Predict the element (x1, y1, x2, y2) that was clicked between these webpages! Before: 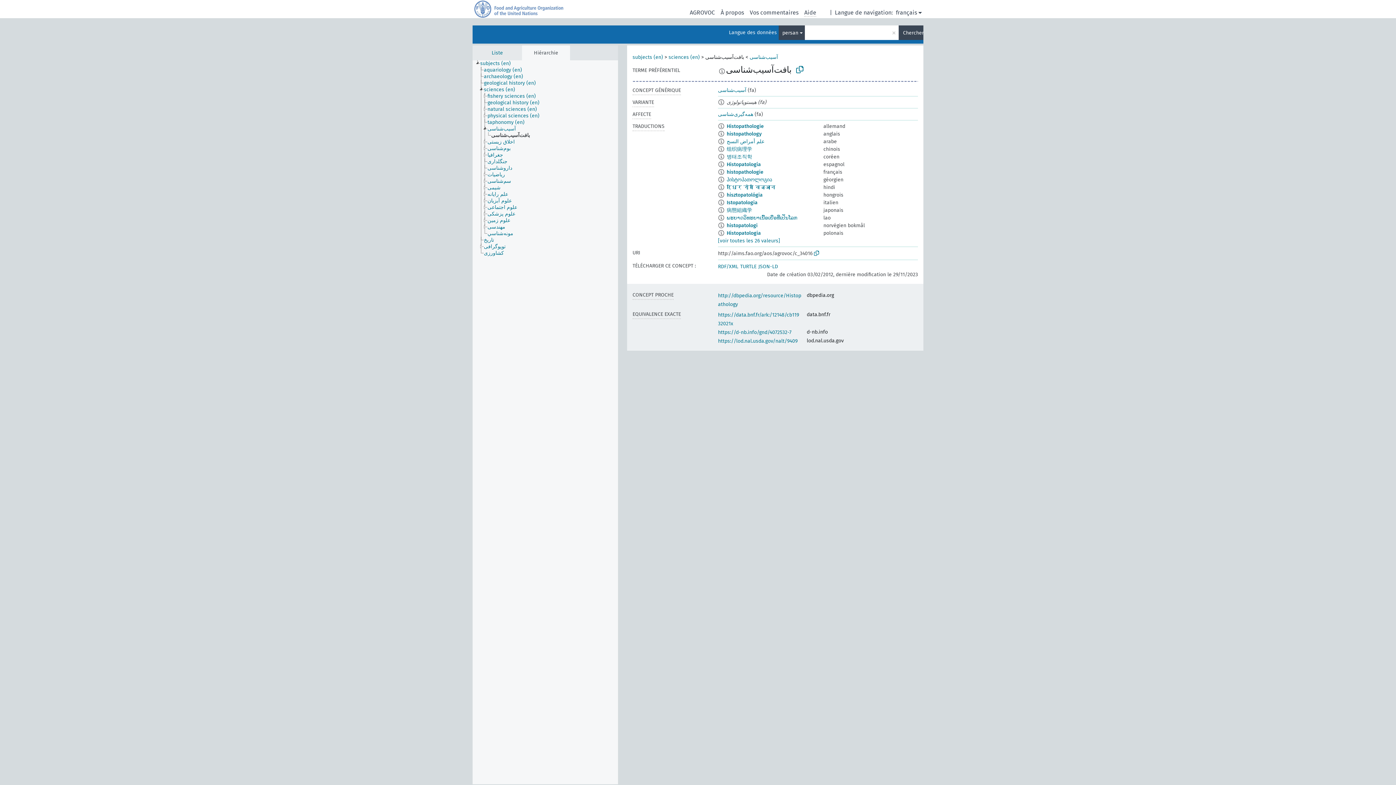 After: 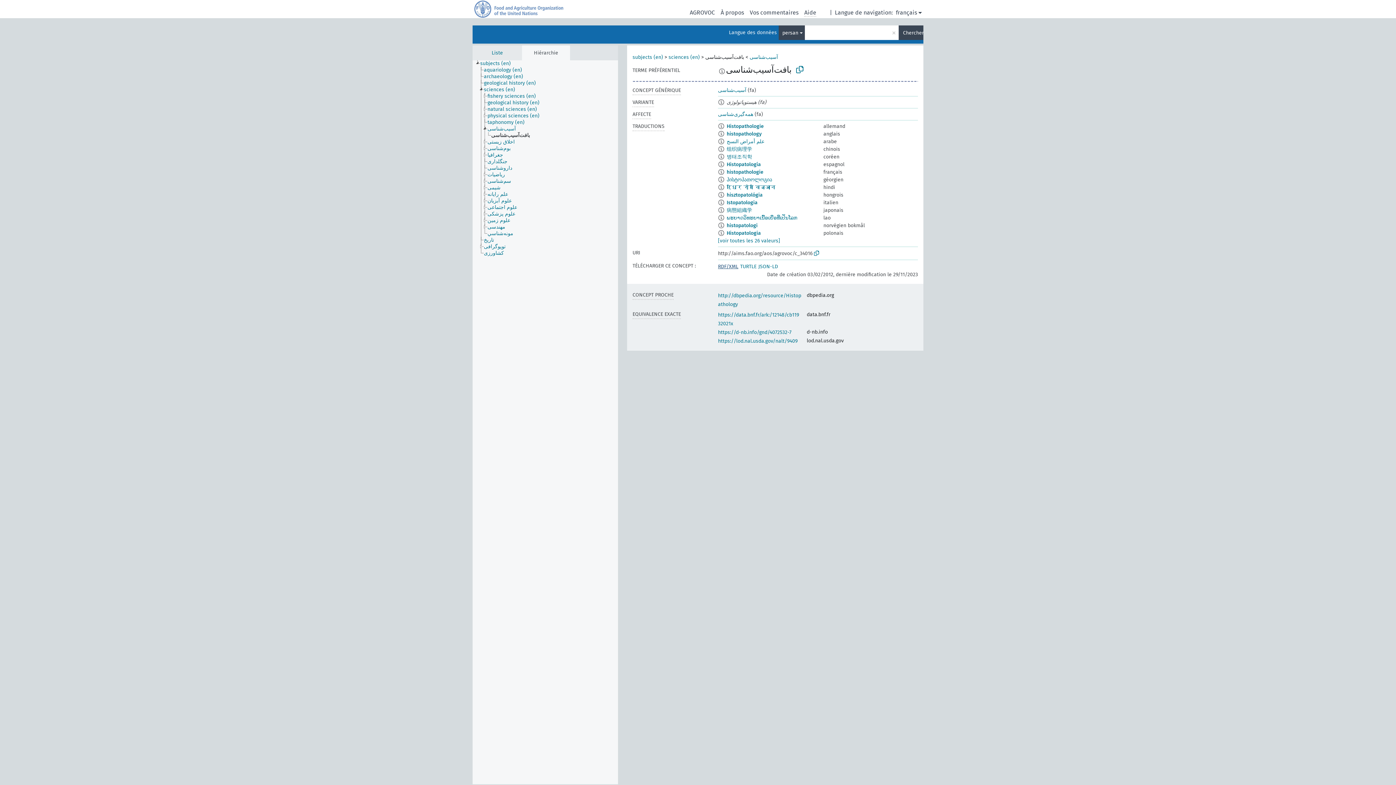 Action: label: RDF/XML bbox: (718, 263, 738, 269)